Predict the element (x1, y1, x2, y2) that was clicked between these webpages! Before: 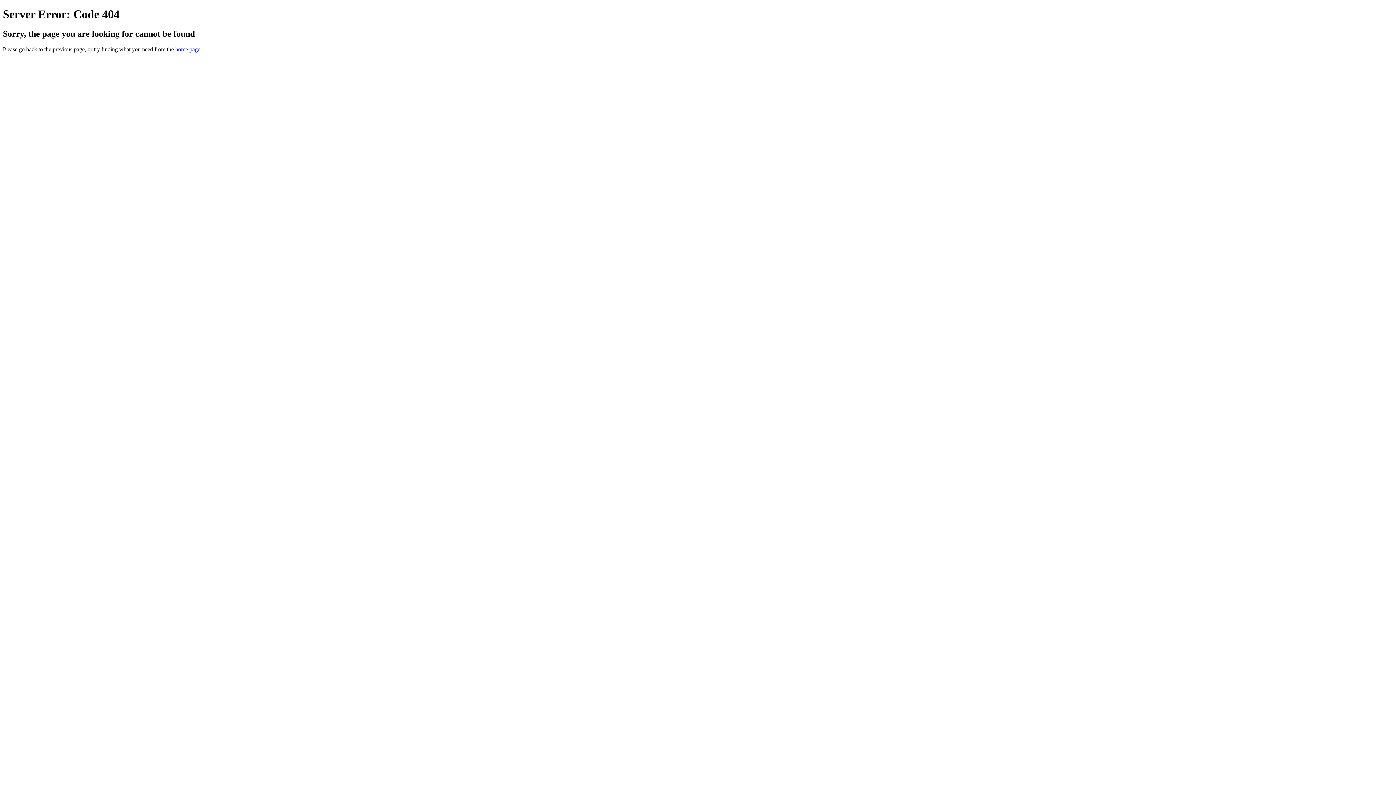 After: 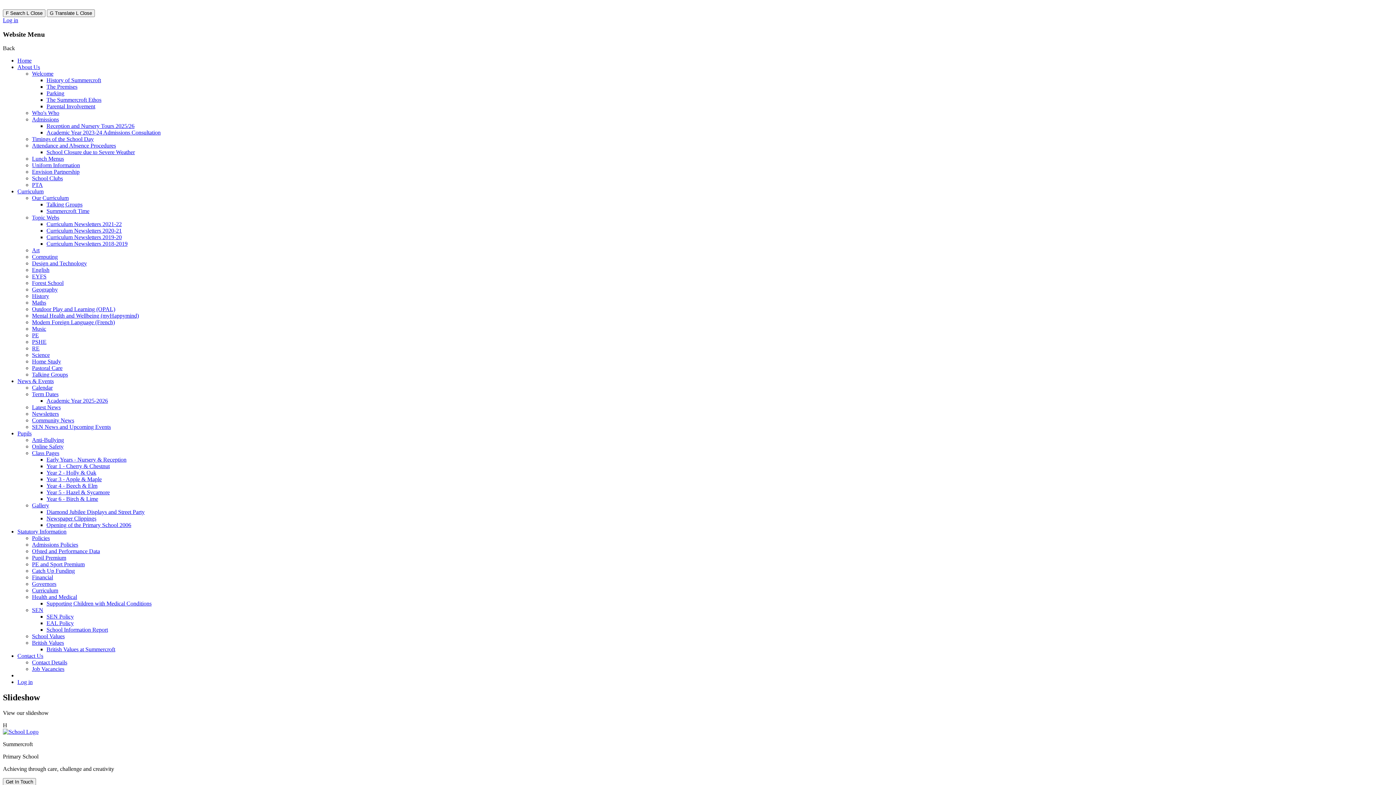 Action: bbox: (175, 46, 200, 52) label: home page